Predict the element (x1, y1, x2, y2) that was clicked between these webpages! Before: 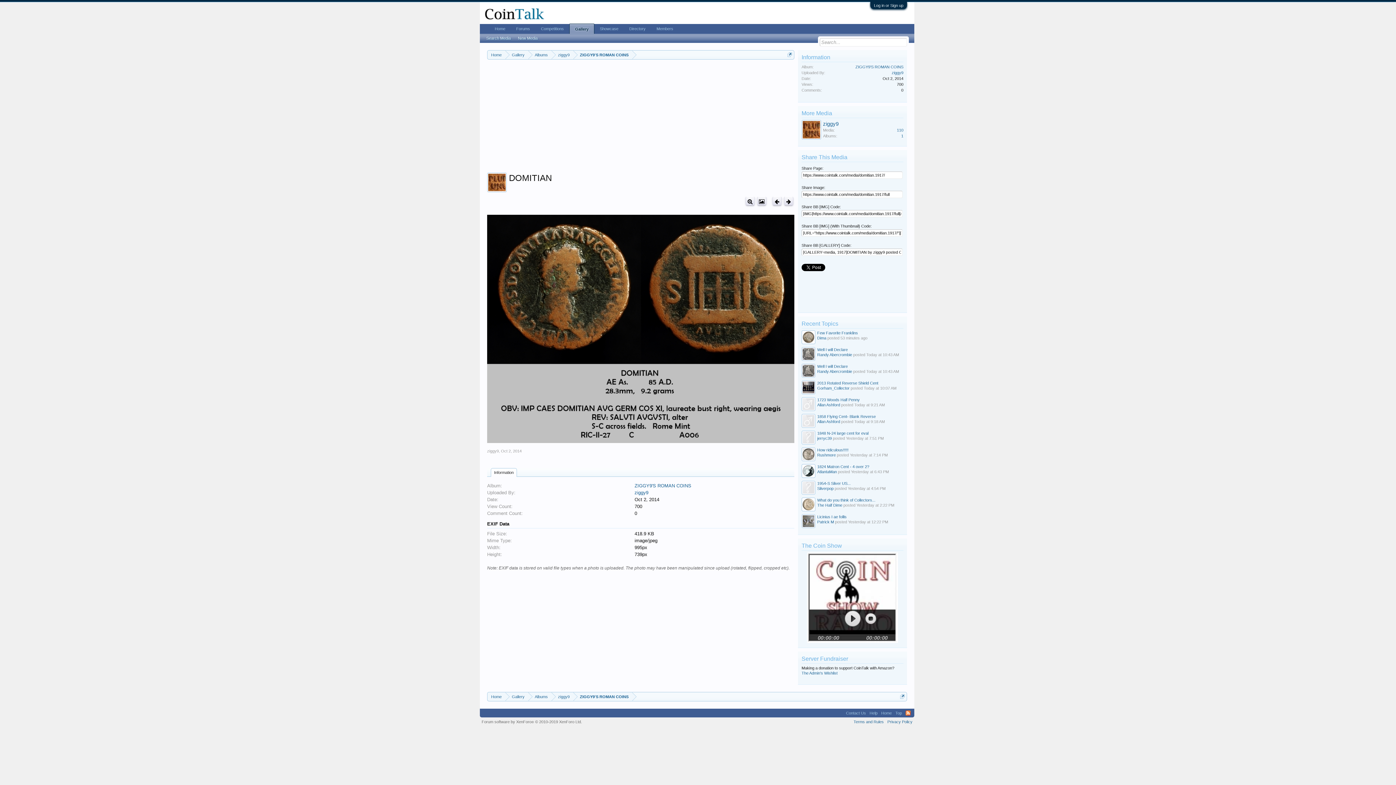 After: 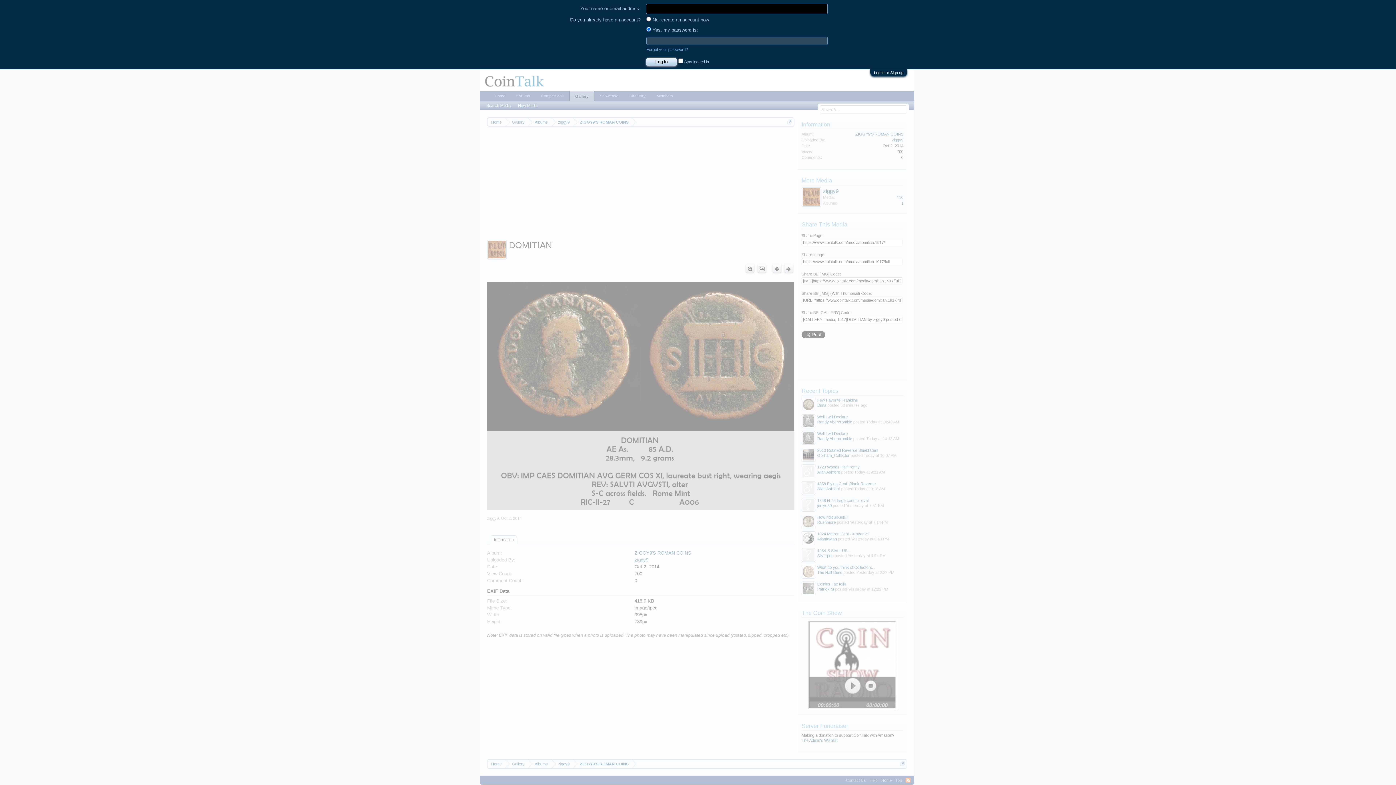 Action: bbox: (874, 3, 903, 7) label: Log in or Sign up